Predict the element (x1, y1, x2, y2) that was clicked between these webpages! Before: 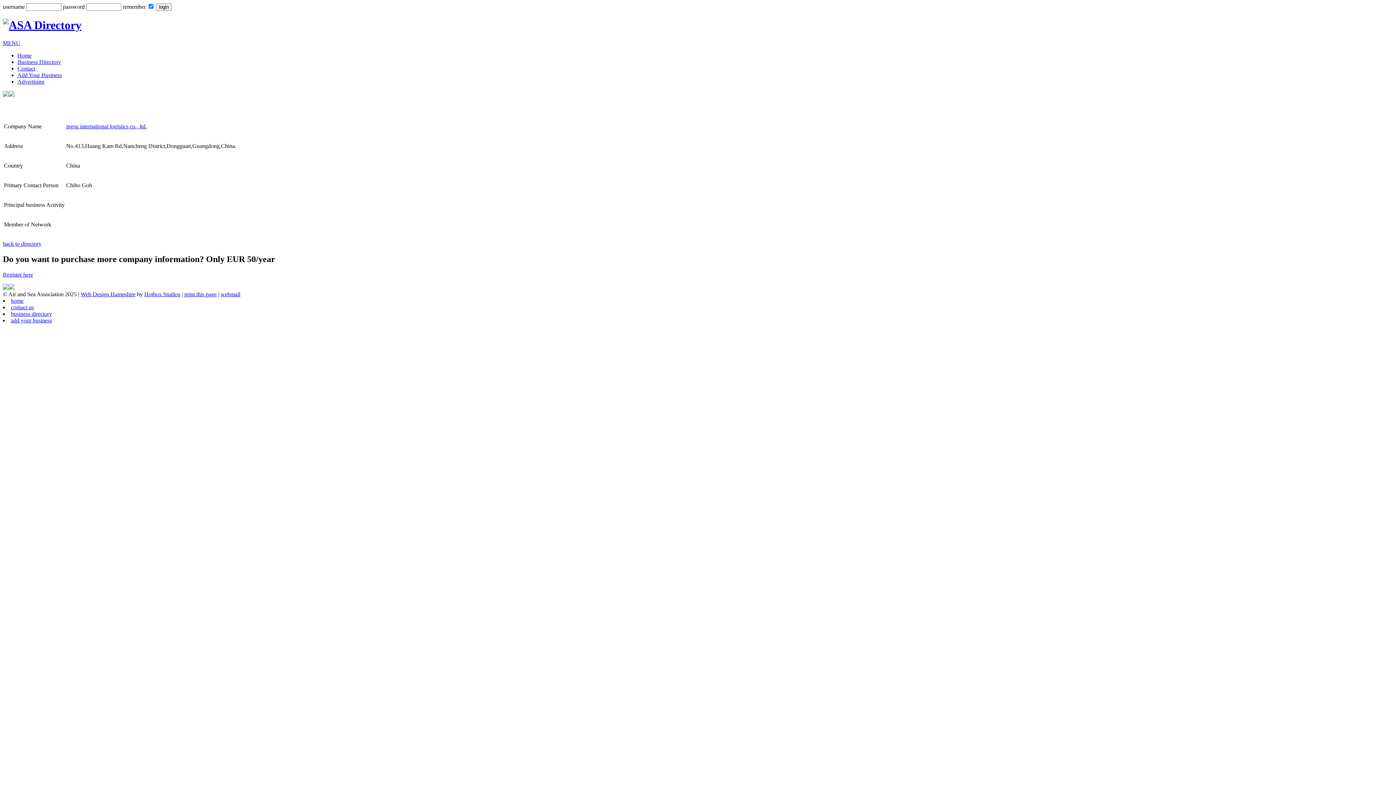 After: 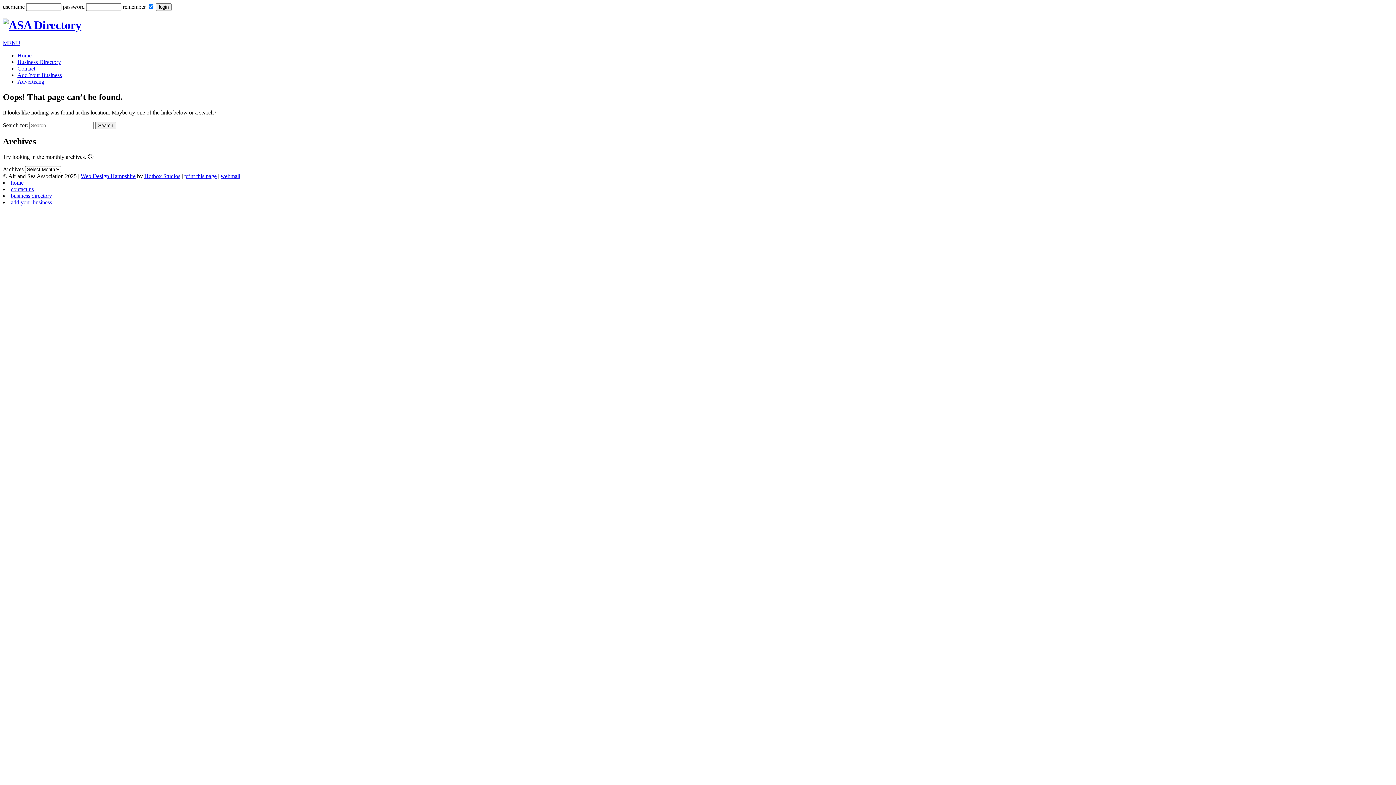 Action: bbox: (8, 91, 14, 97)